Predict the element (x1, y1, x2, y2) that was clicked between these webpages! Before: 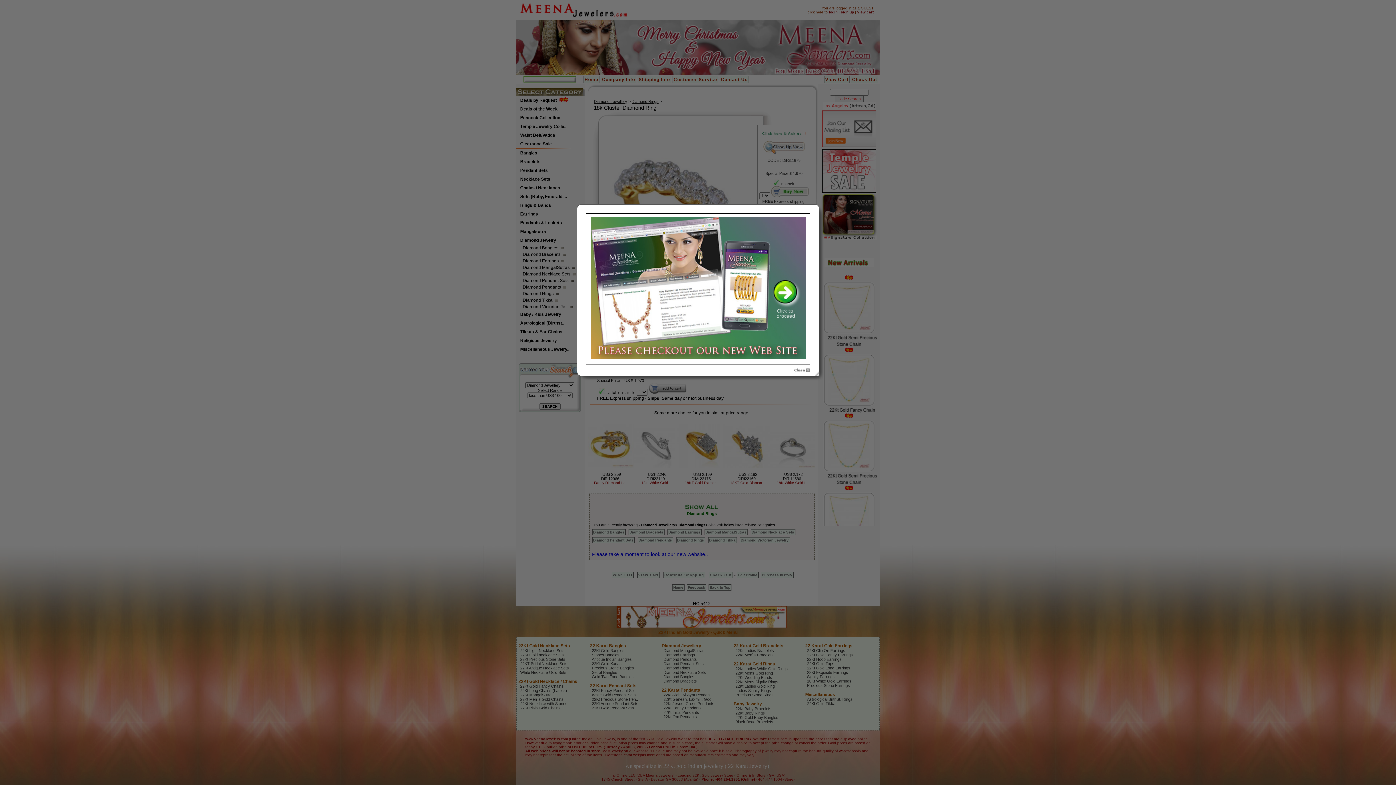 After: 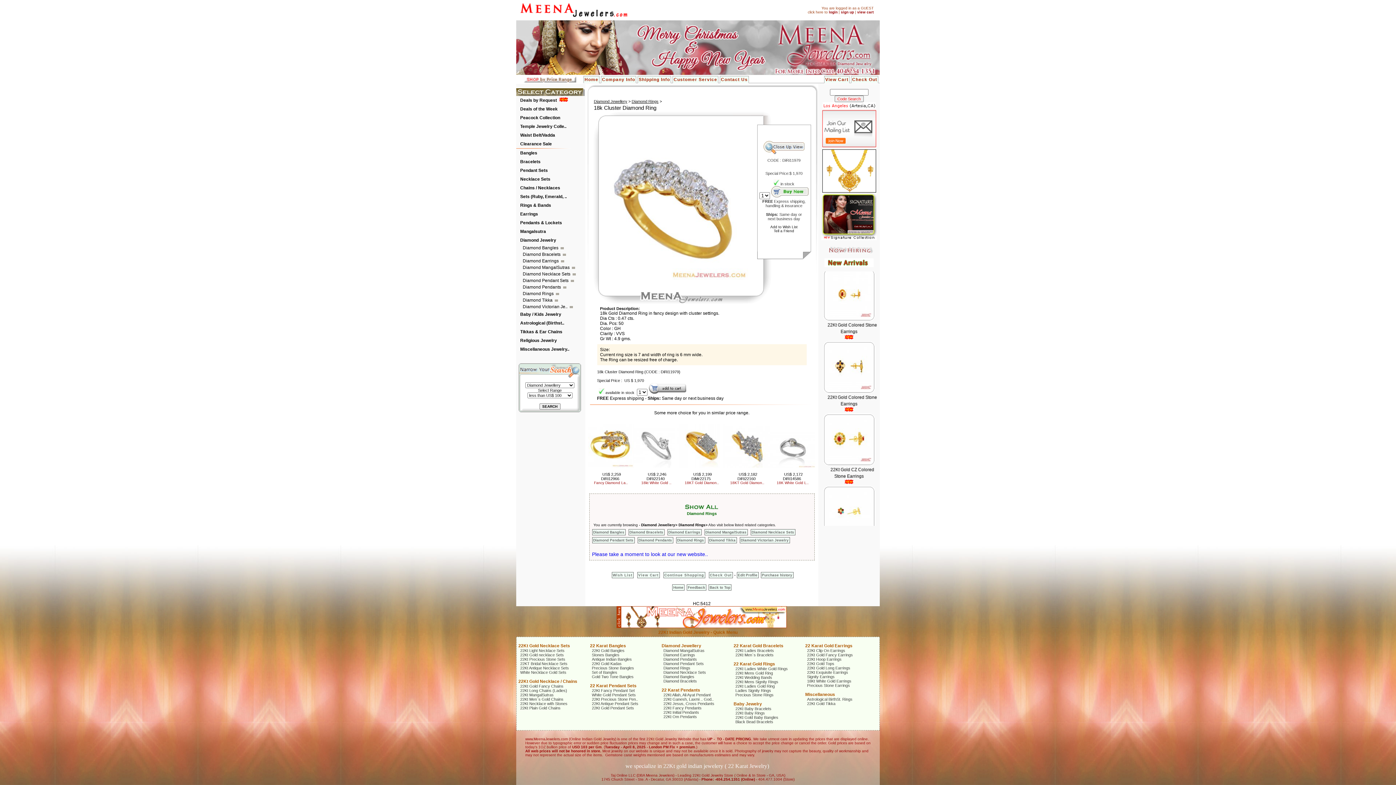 Action: bbox: (793, 368, 810, 373)